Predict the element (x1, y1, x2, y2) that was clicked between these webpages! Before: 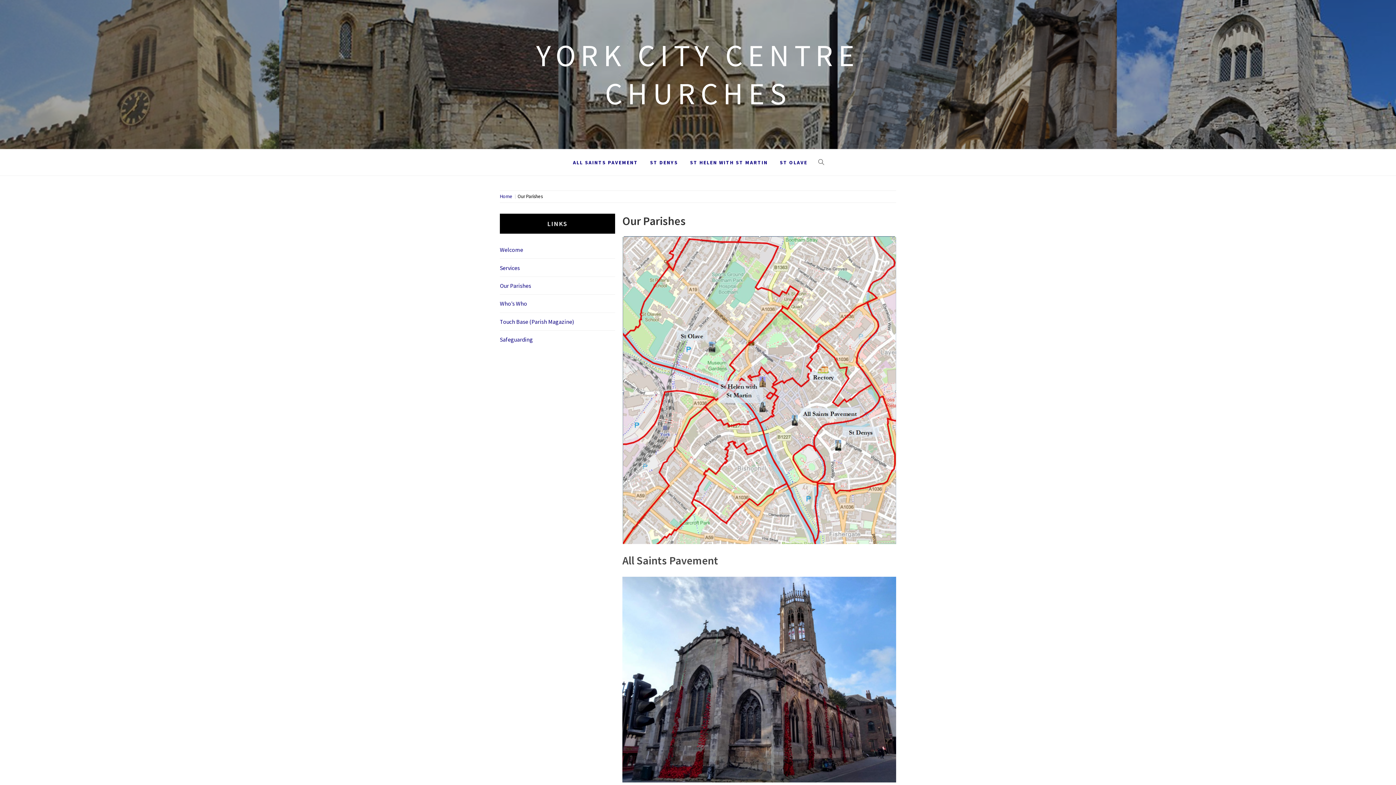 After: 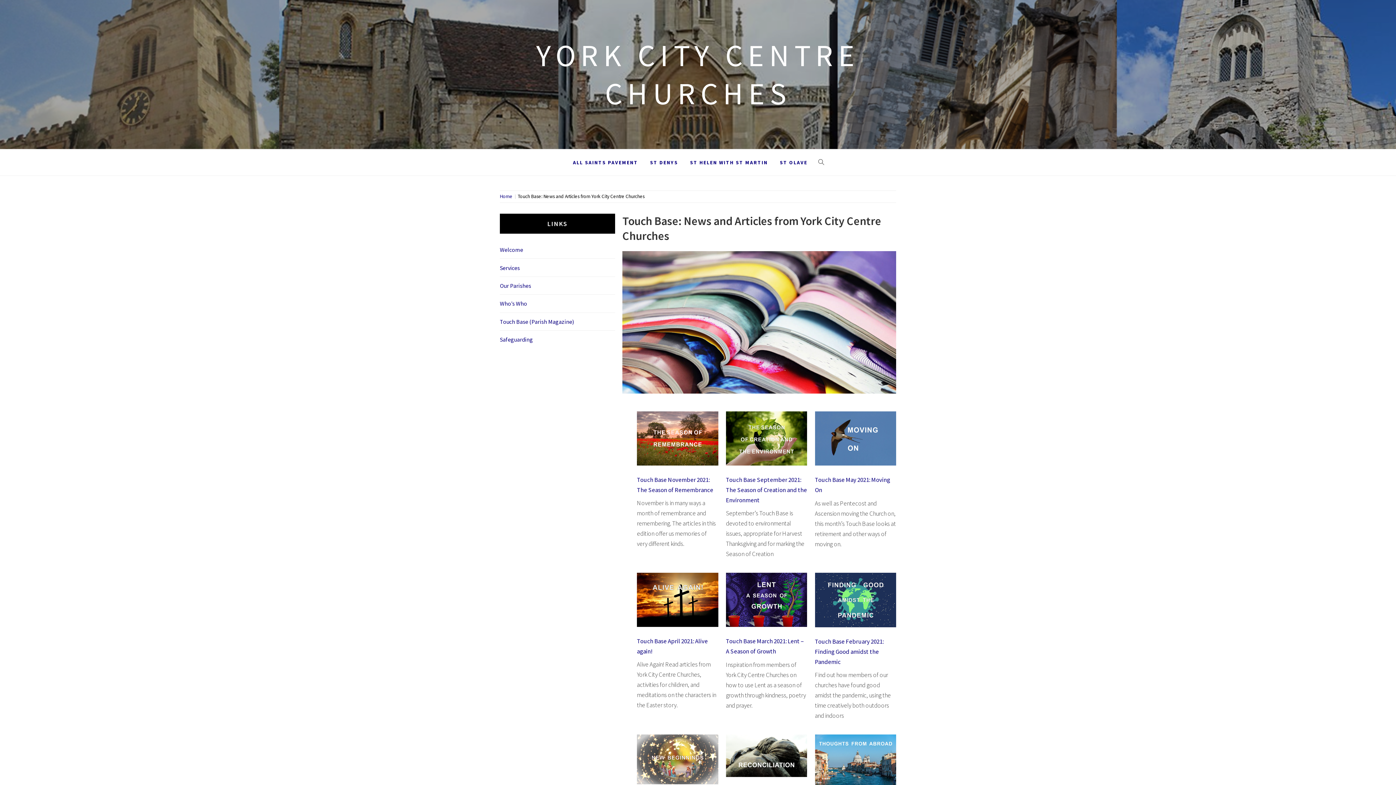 Action: bbox: (500, 318, 574, 325) label: Touch Base (Parish Magazine)